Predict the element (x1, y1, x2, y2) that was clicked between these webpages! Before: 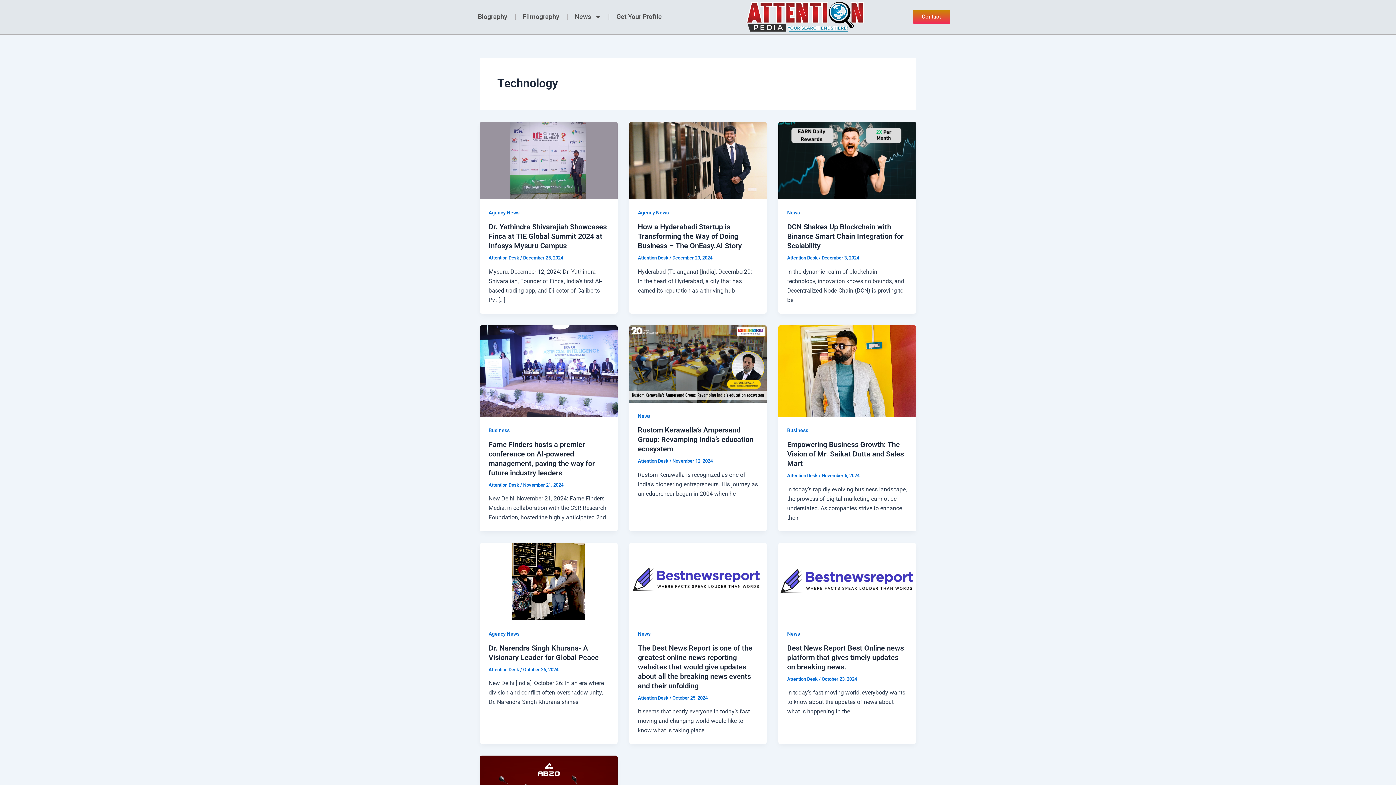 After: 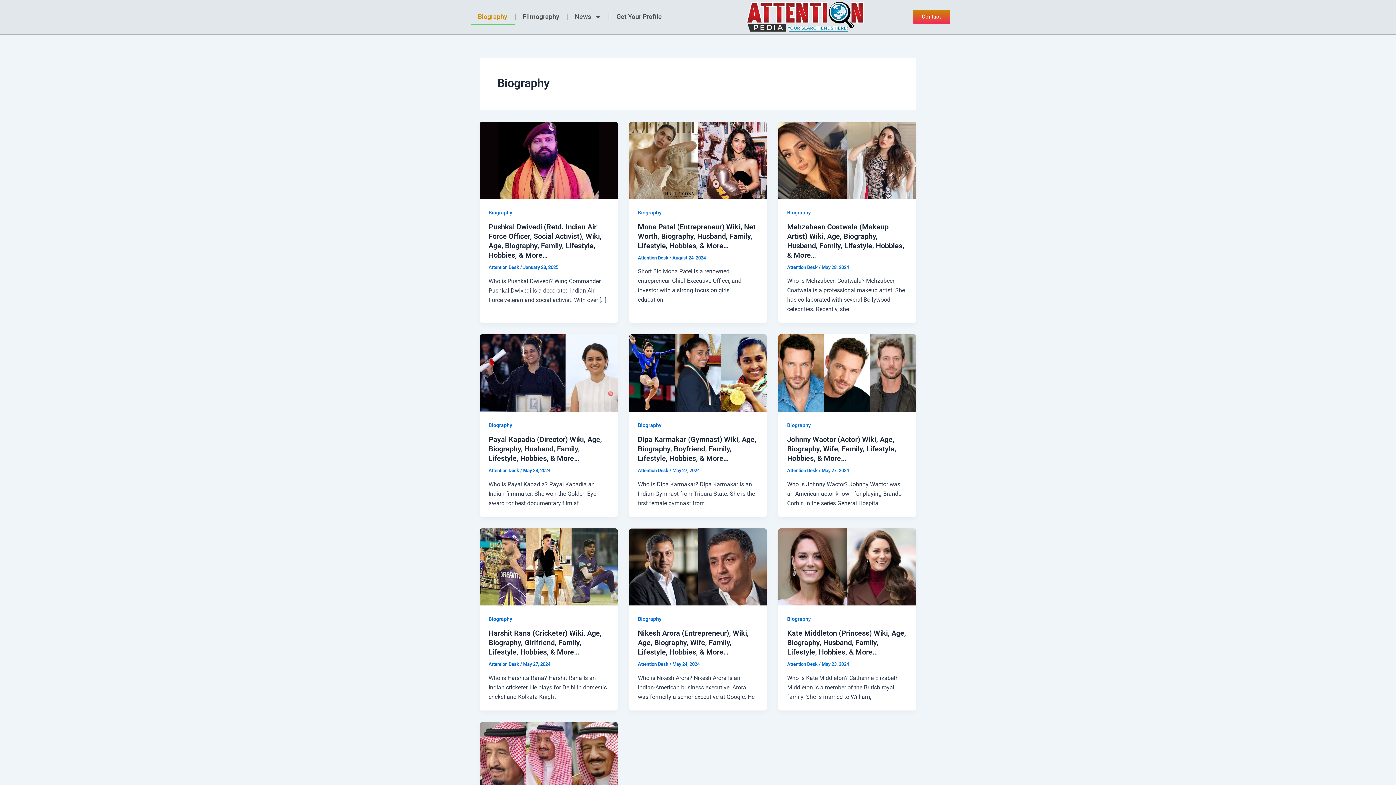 Action: bbox: (470, 8, 514, 25) label: Biography